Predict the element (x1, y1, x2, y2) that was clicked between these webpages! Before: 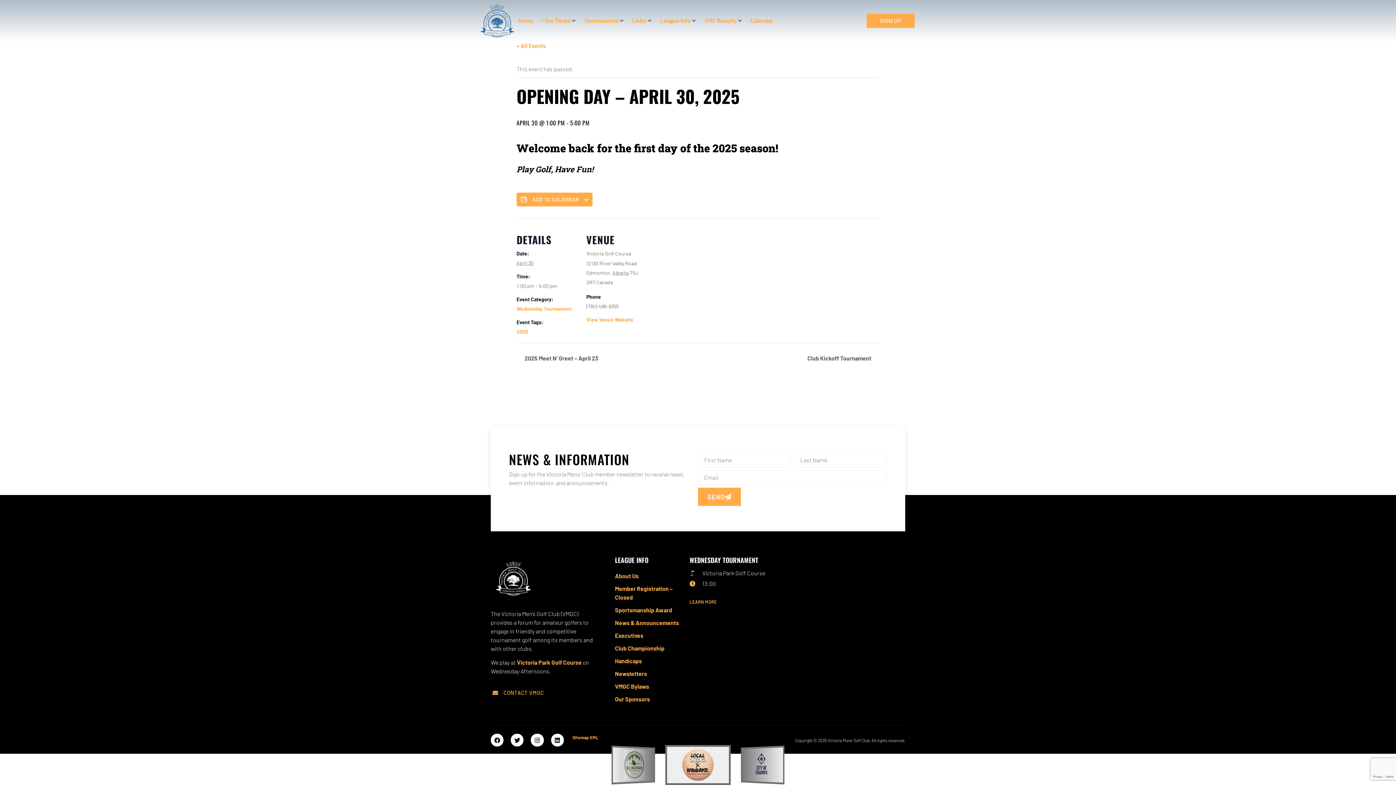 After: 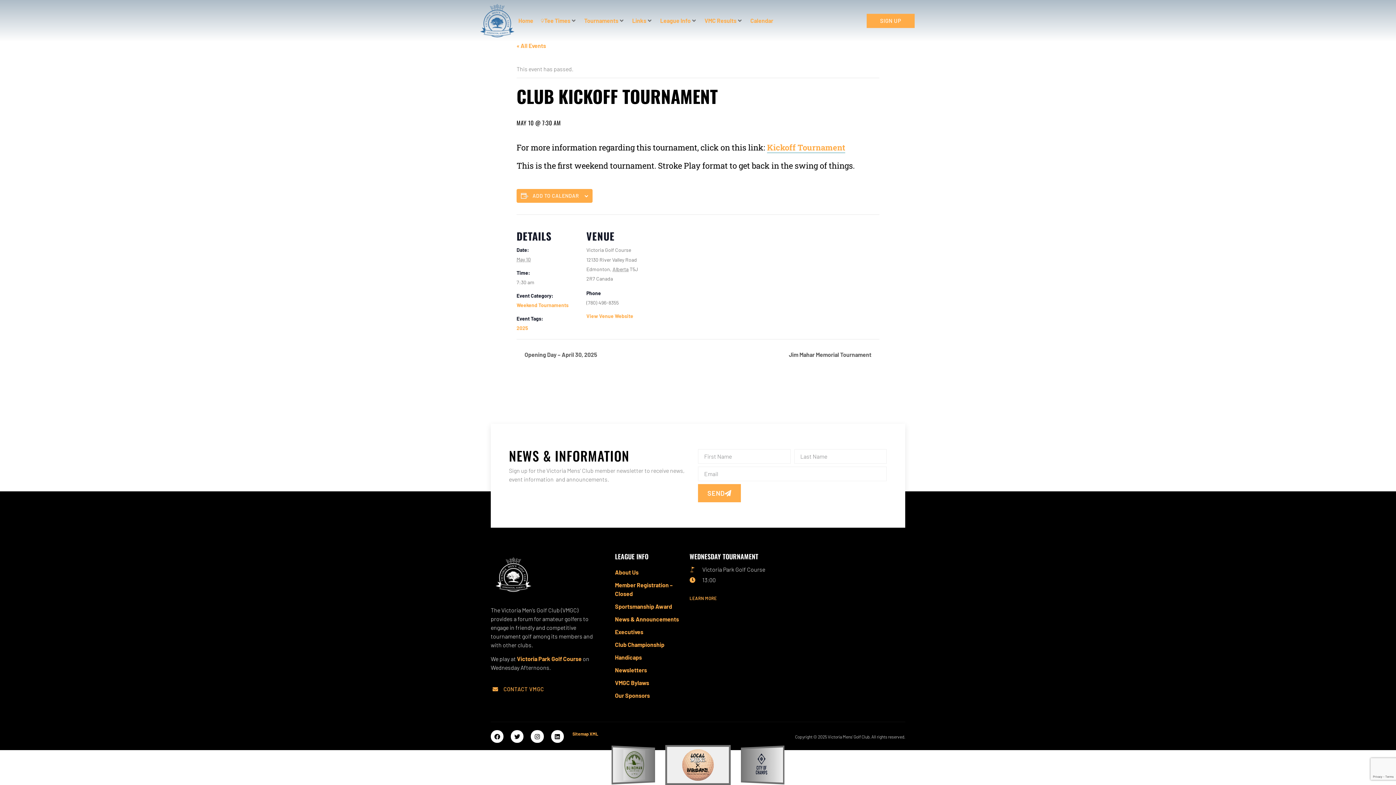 Action: bbox: (803, 354, 879, 361) label: Club Kickoff Tournament 